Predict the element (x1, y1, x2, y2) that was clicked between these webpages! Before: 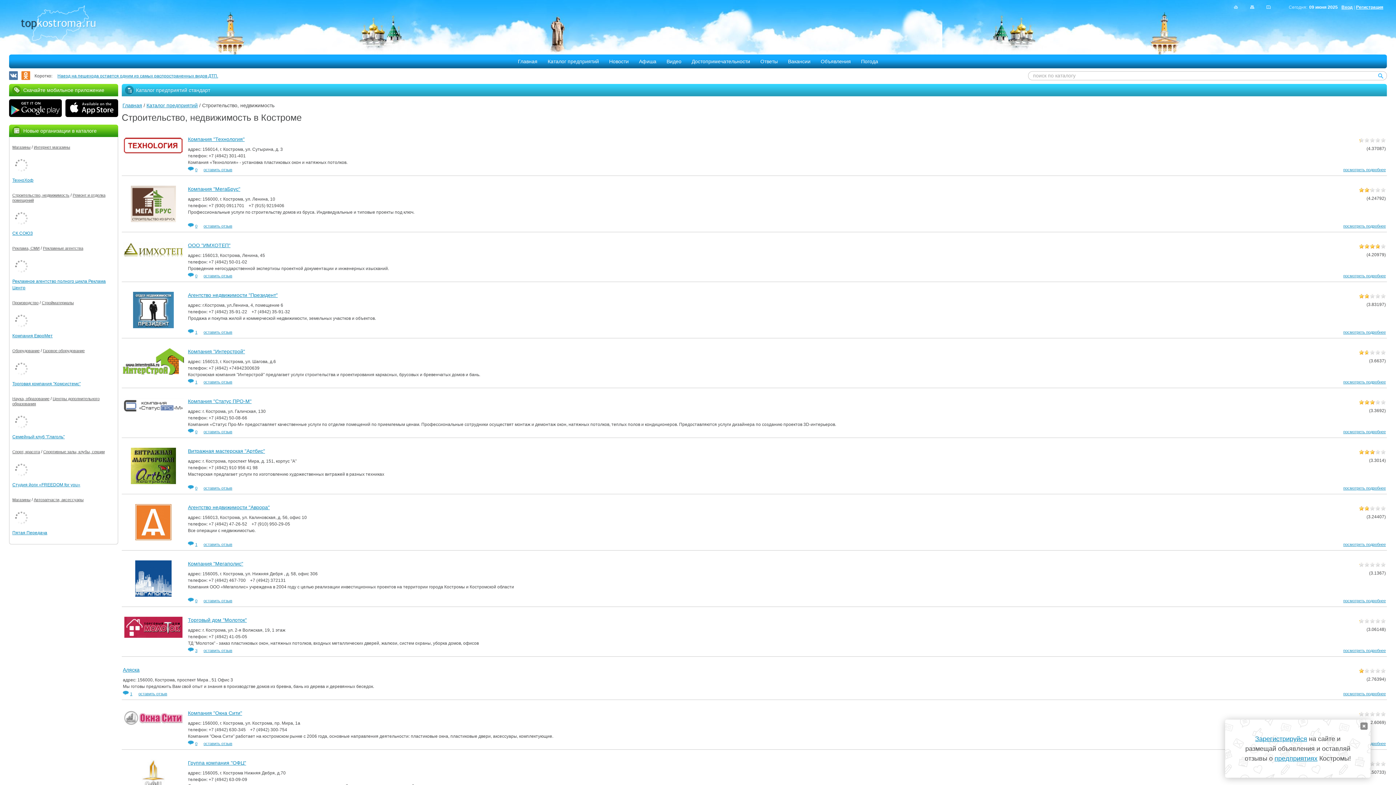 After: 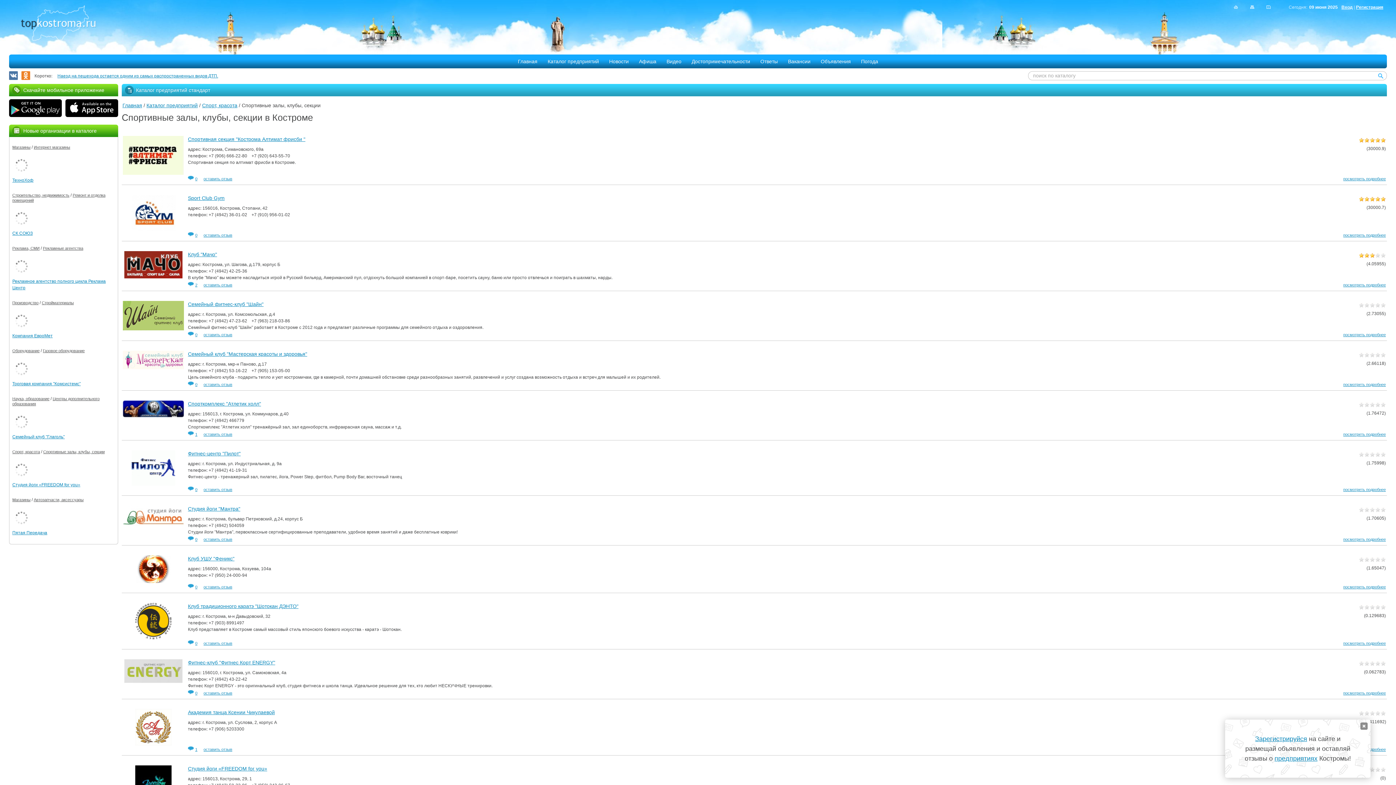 Action: label: Спортивные залы, клубы, секции bbox: (43, 449, 104, 454)